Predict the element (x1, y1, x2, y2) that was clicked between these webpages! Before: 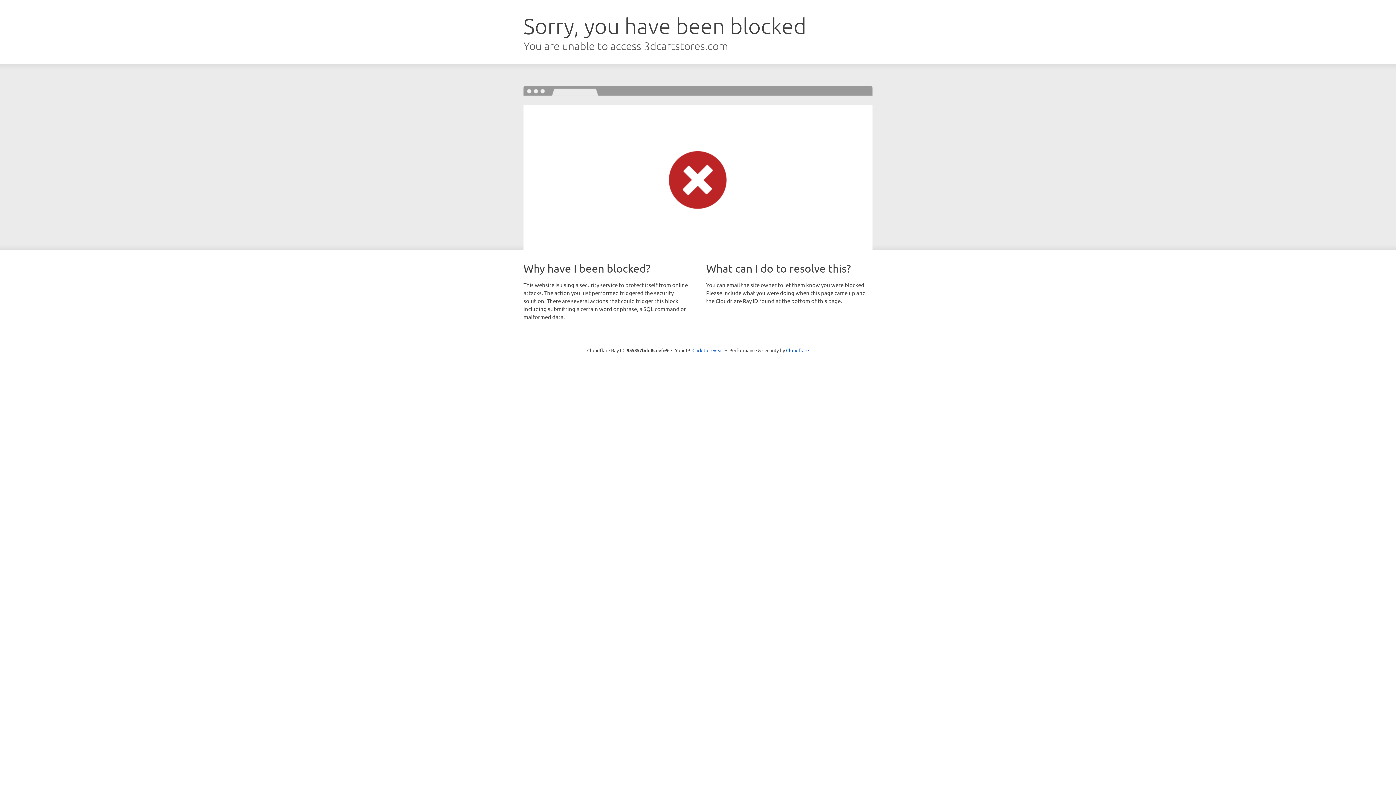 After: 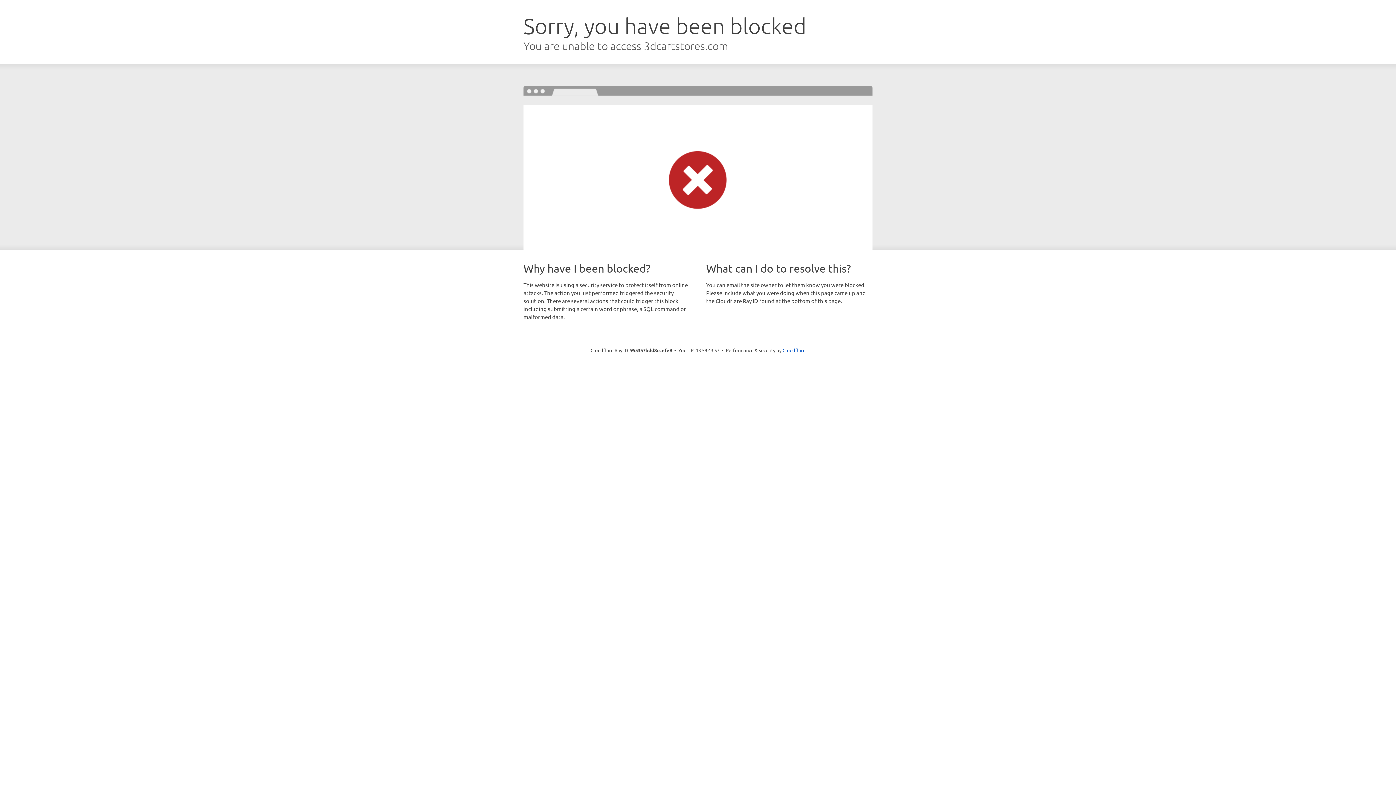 Action: bbox: (692, 346, 723, 353) label: Click to reveal